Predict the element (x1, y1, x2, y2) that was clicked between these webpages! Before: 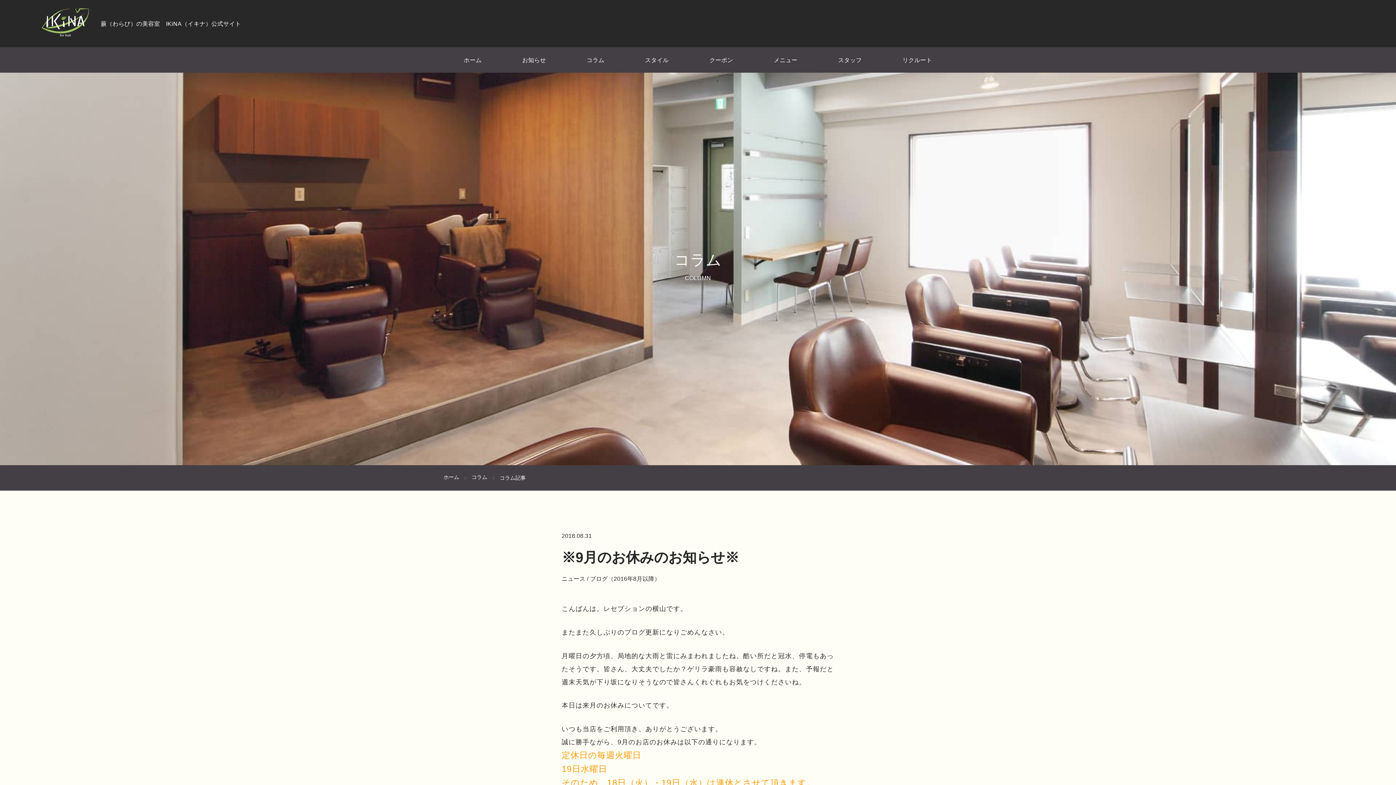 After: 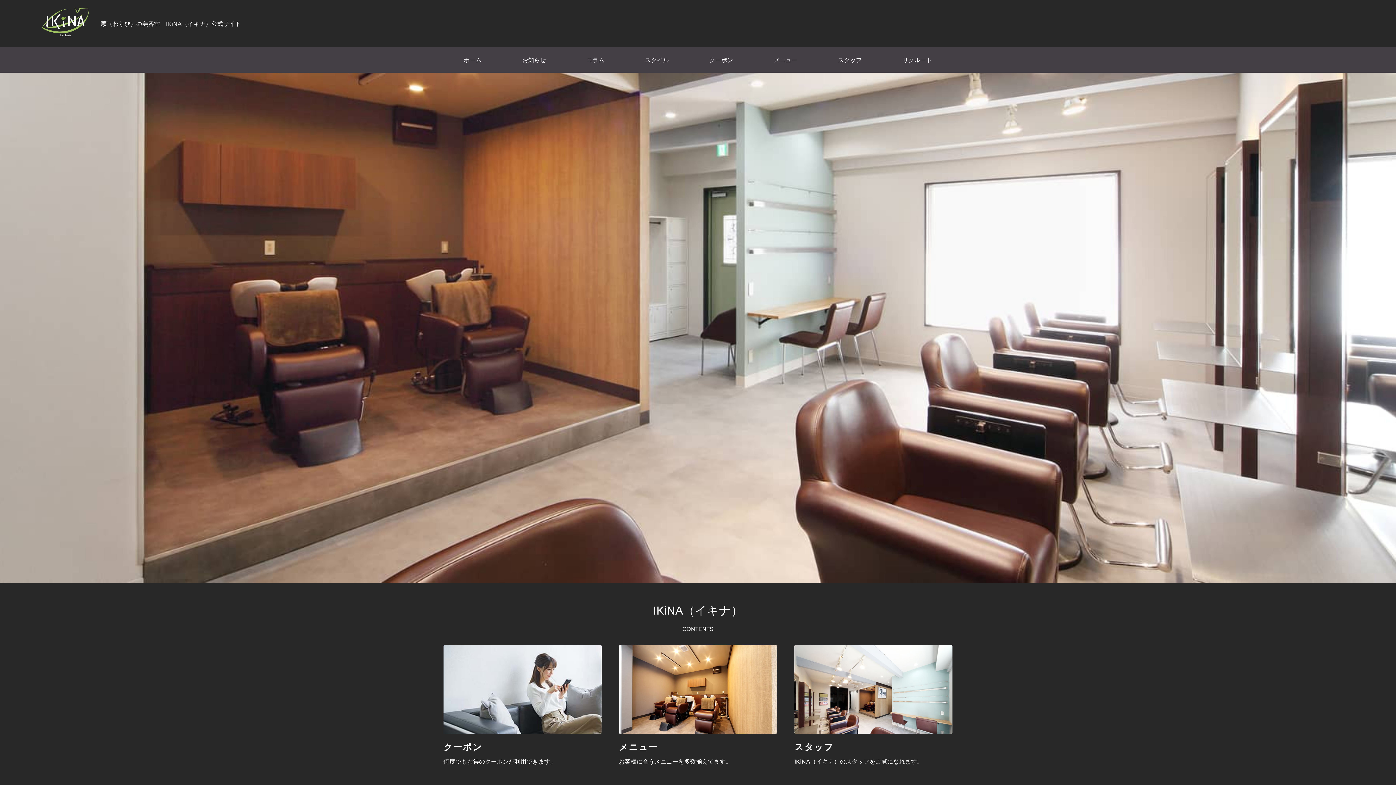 Action: bbox: (41, 8, 89, 39)